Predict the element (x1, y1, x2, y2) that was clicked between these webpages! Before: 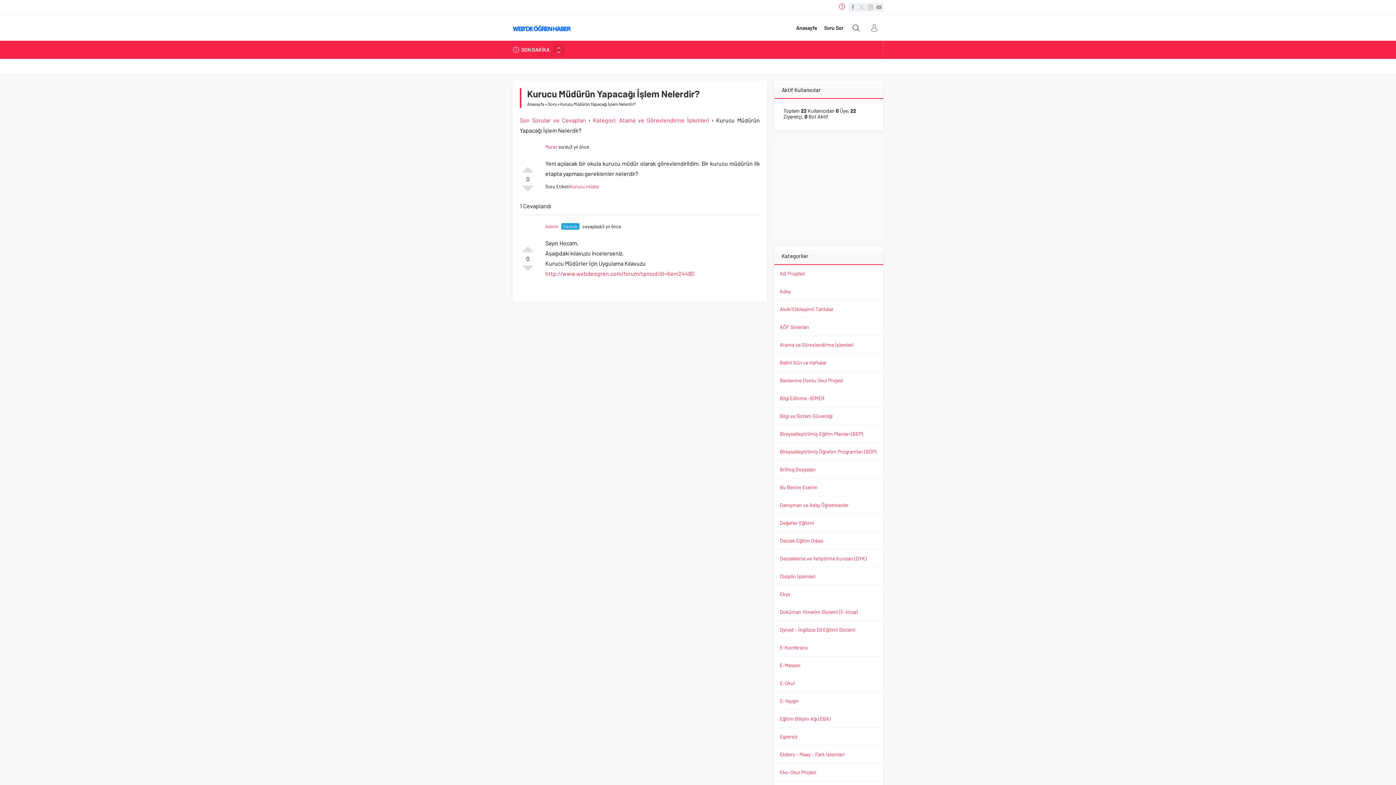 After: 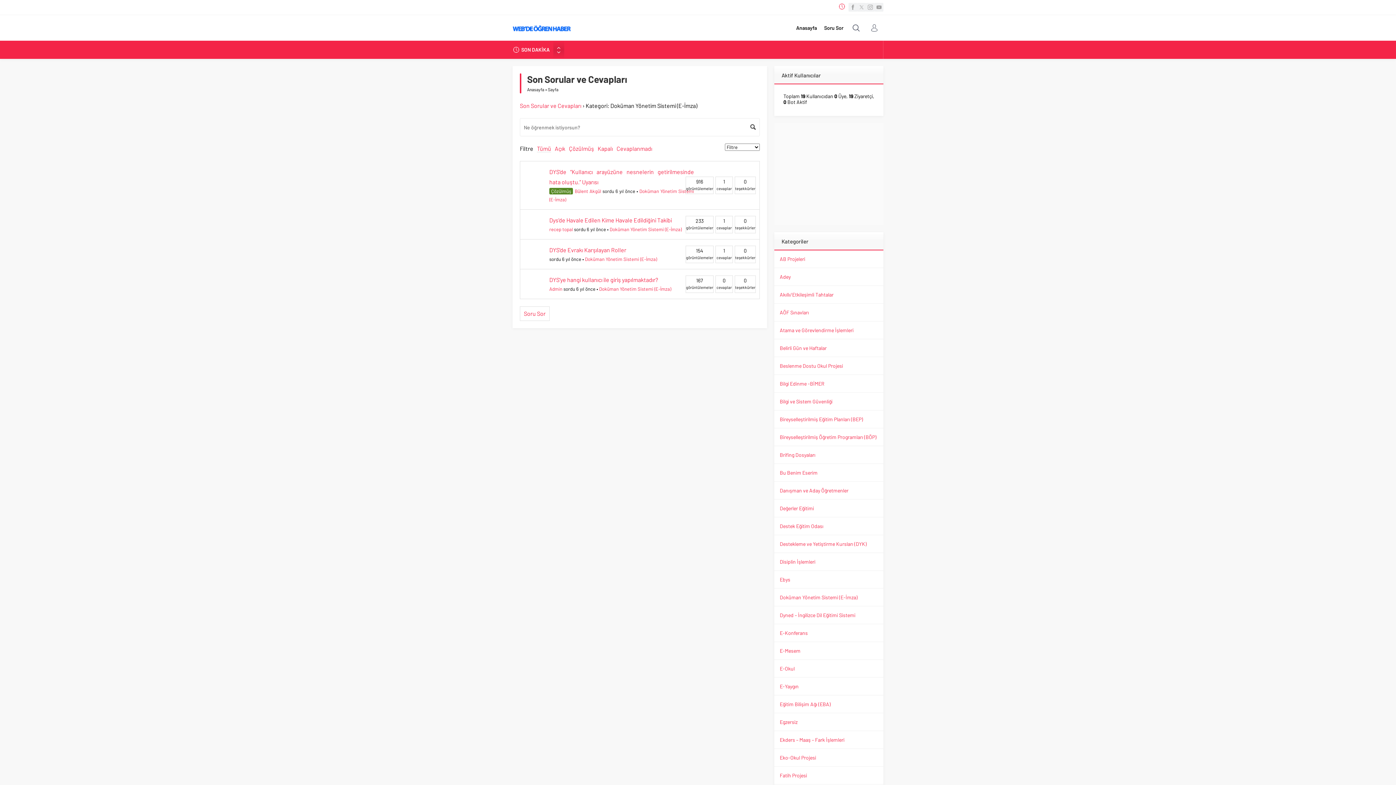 Action: bbox: (780, 609, 857, 615) label: Doküman Yönetim Sistemi (E-İmza)